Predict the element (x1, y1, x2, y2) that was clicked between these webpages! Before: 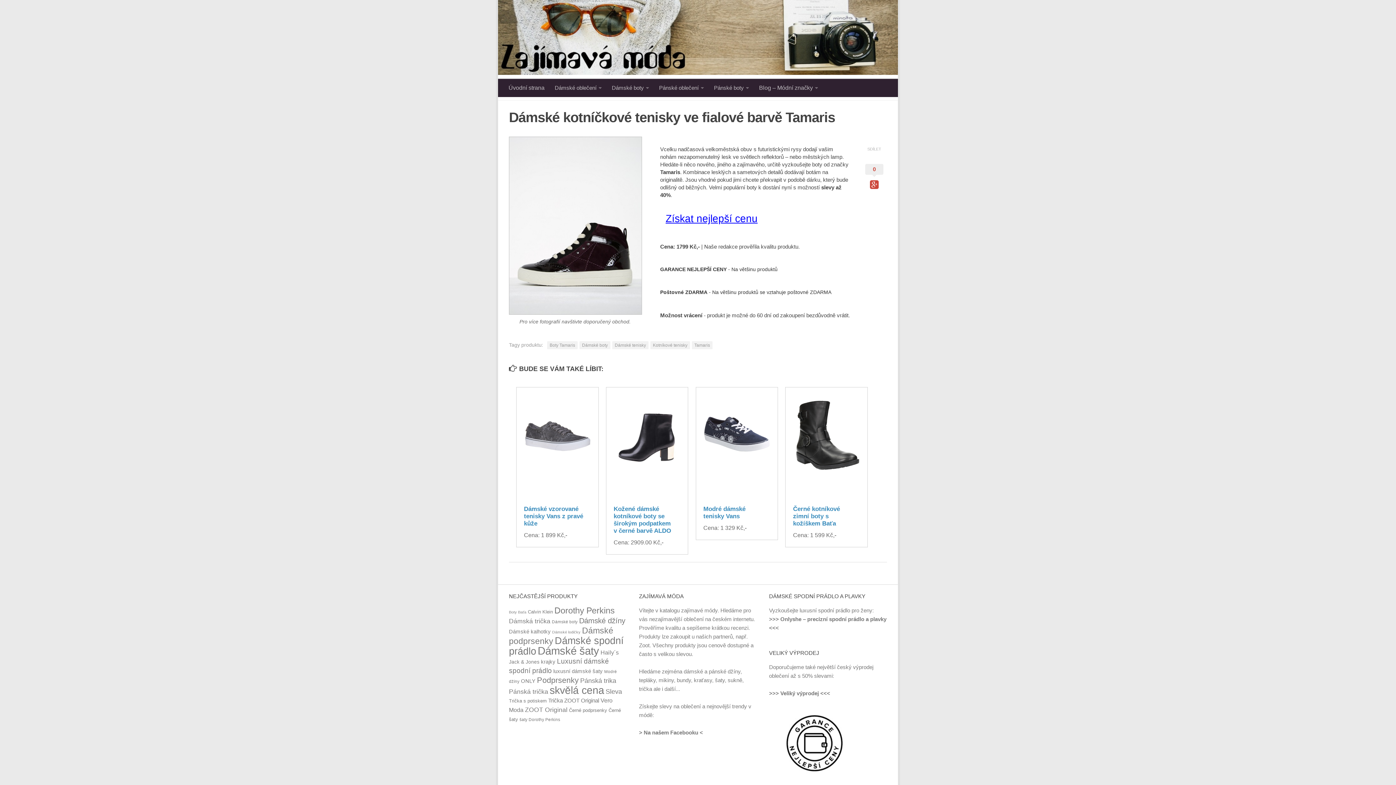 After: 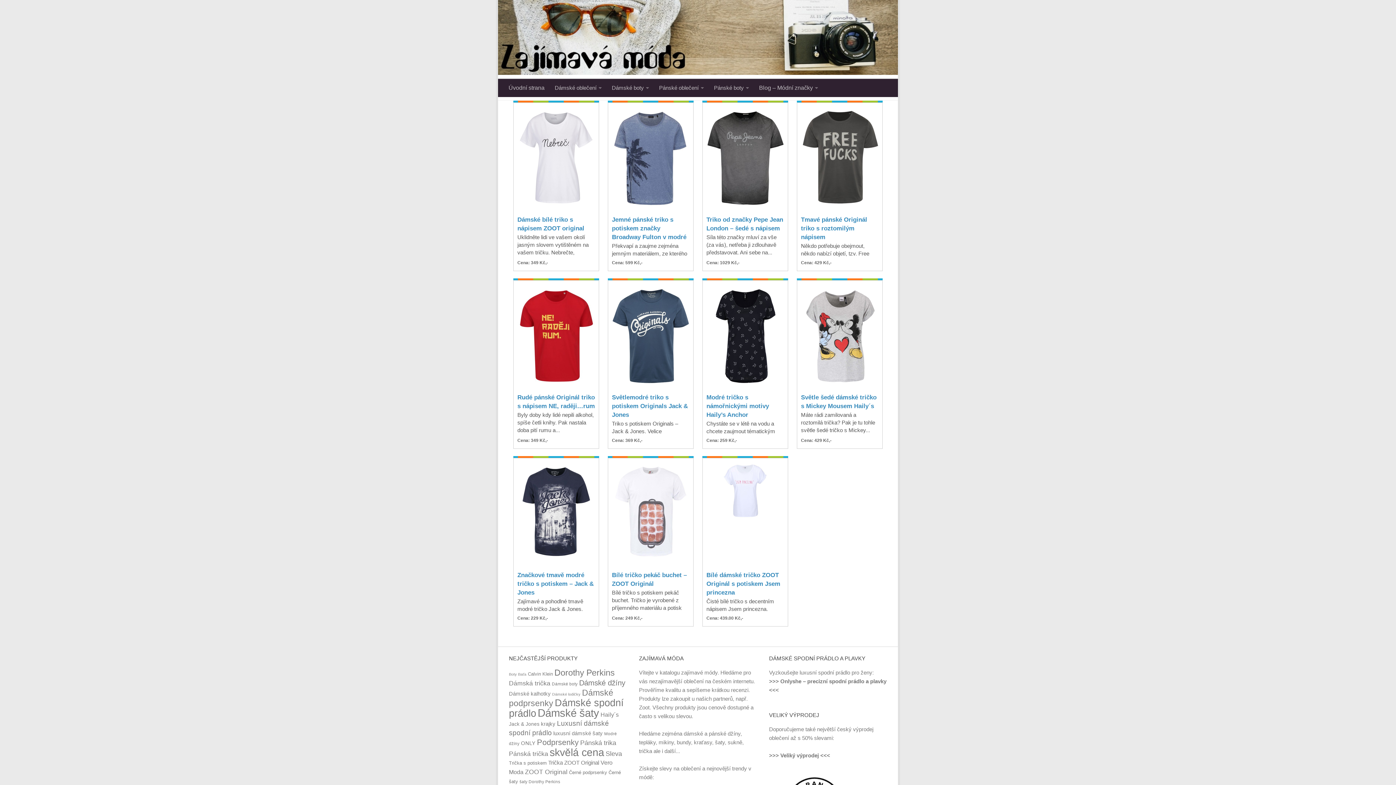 Action: bbox: (509, 698, 546, 703) label: Trička s potiskem (11 položek)